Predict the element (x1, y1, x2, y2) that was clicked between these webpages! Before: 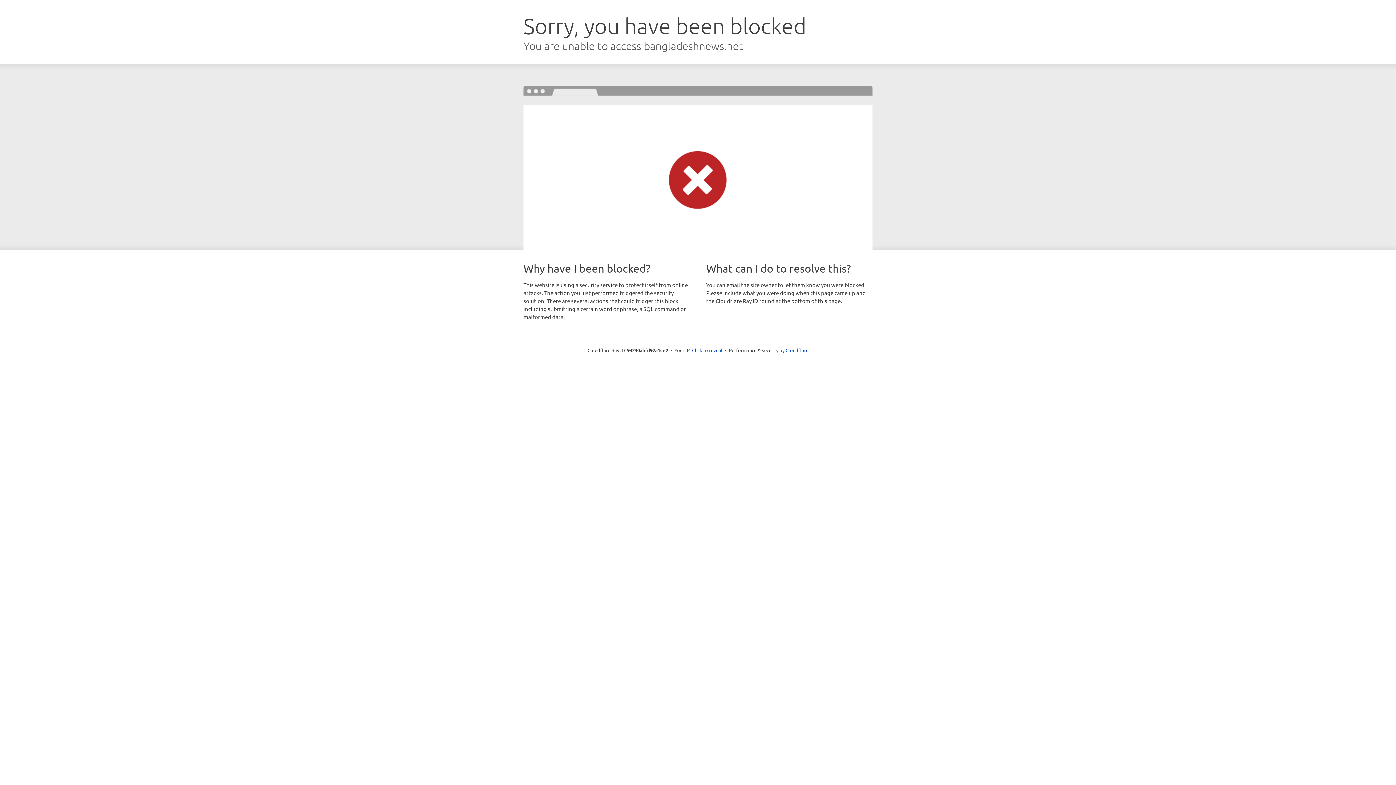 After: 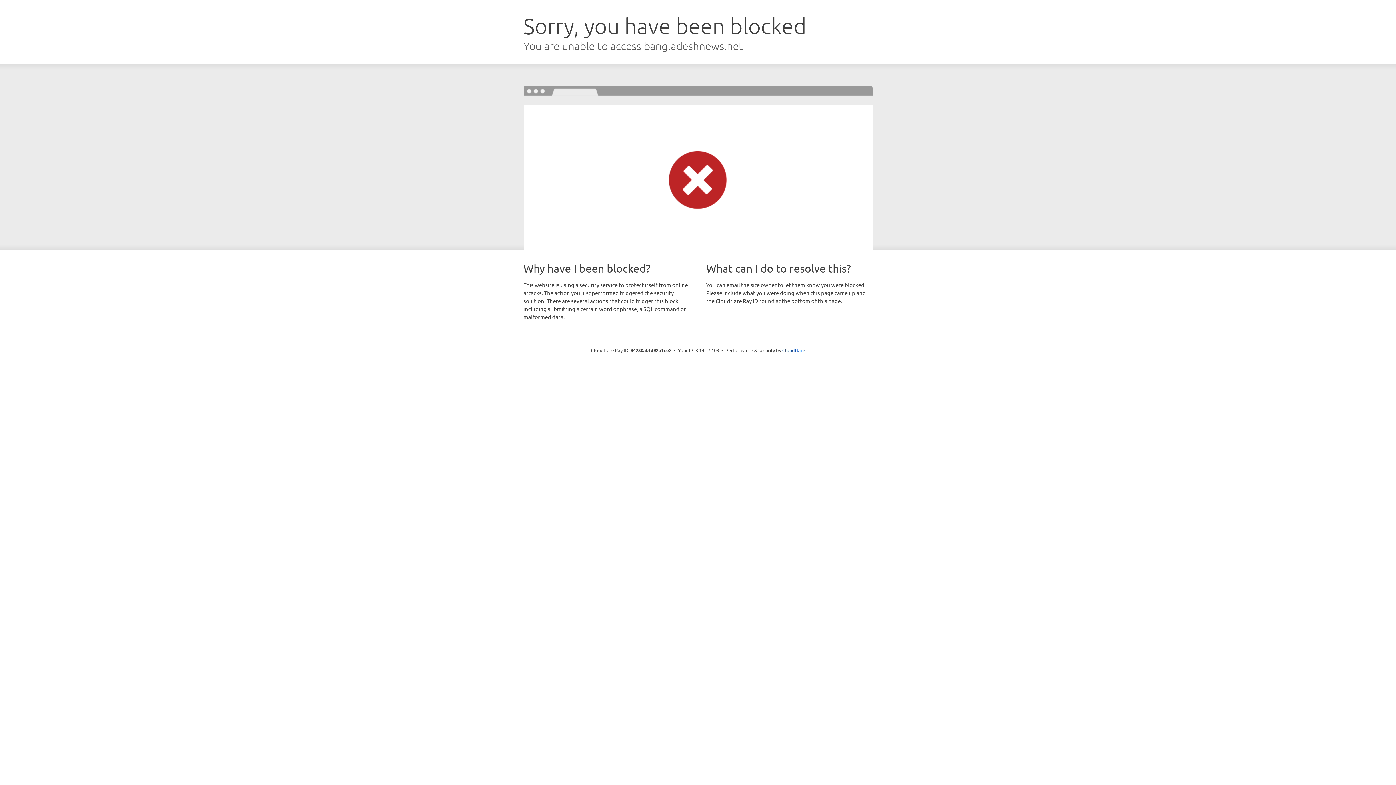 Action: label: Click to reveal bbox: (692, 346, 722, 353)